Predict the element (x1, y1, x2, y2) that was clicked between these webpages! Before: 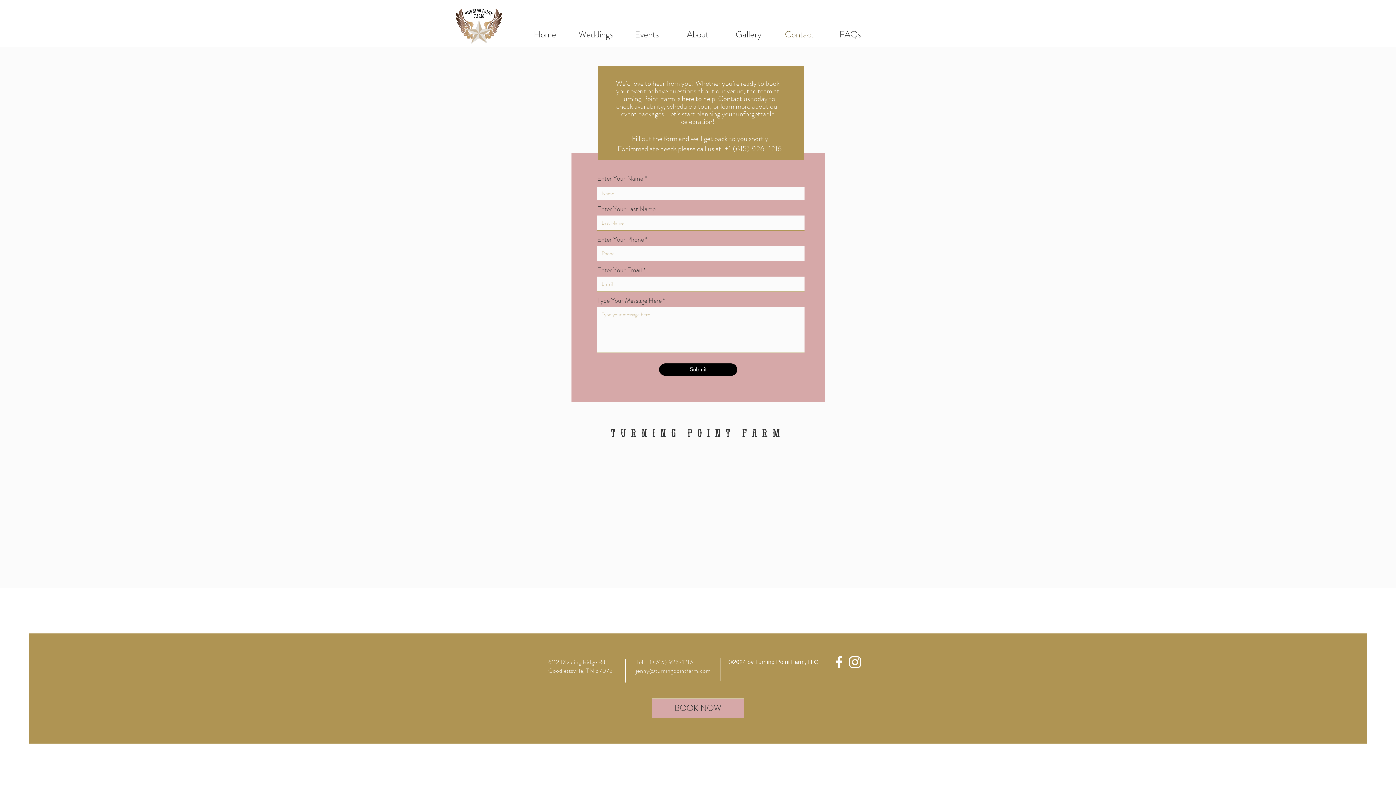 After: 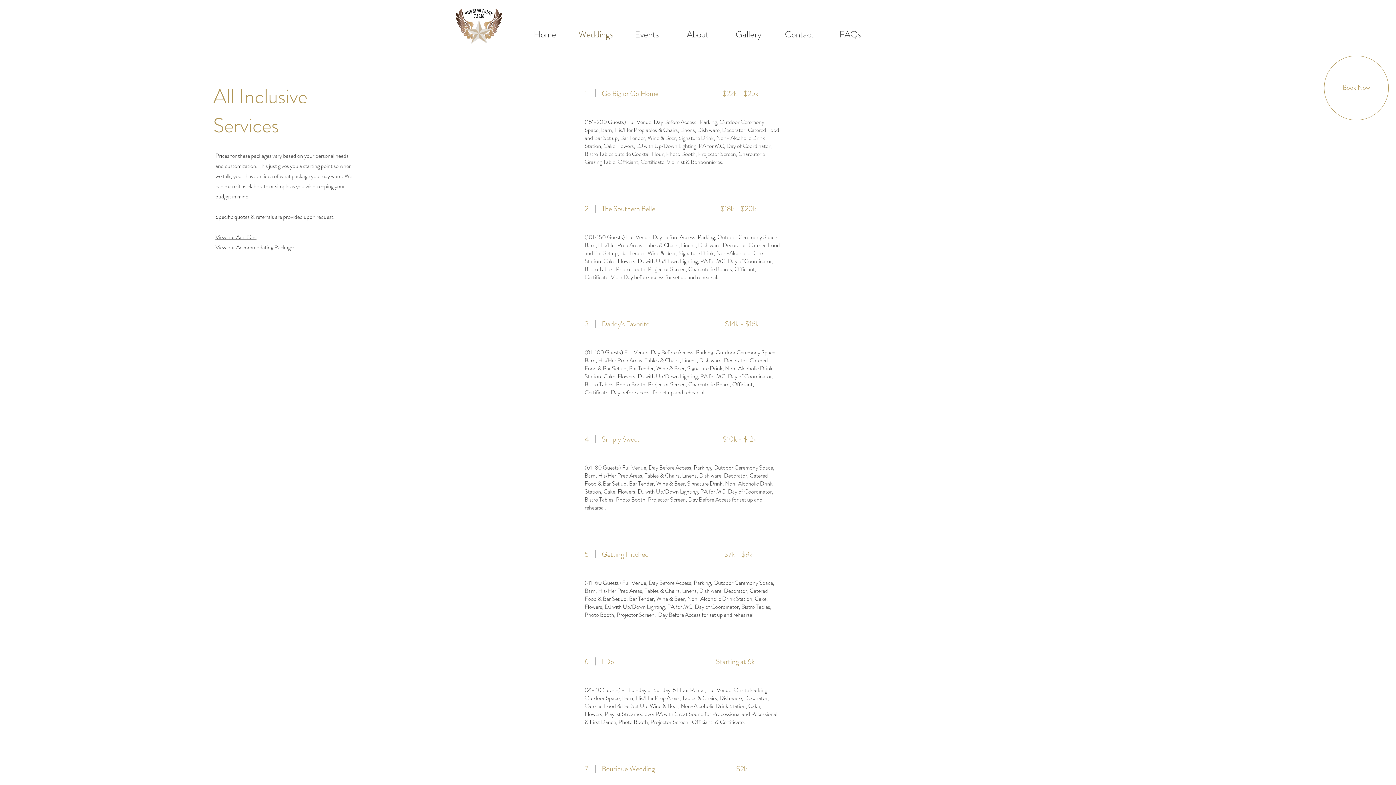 Action: label: Weddings bbox: (570, 24, 621, 44)